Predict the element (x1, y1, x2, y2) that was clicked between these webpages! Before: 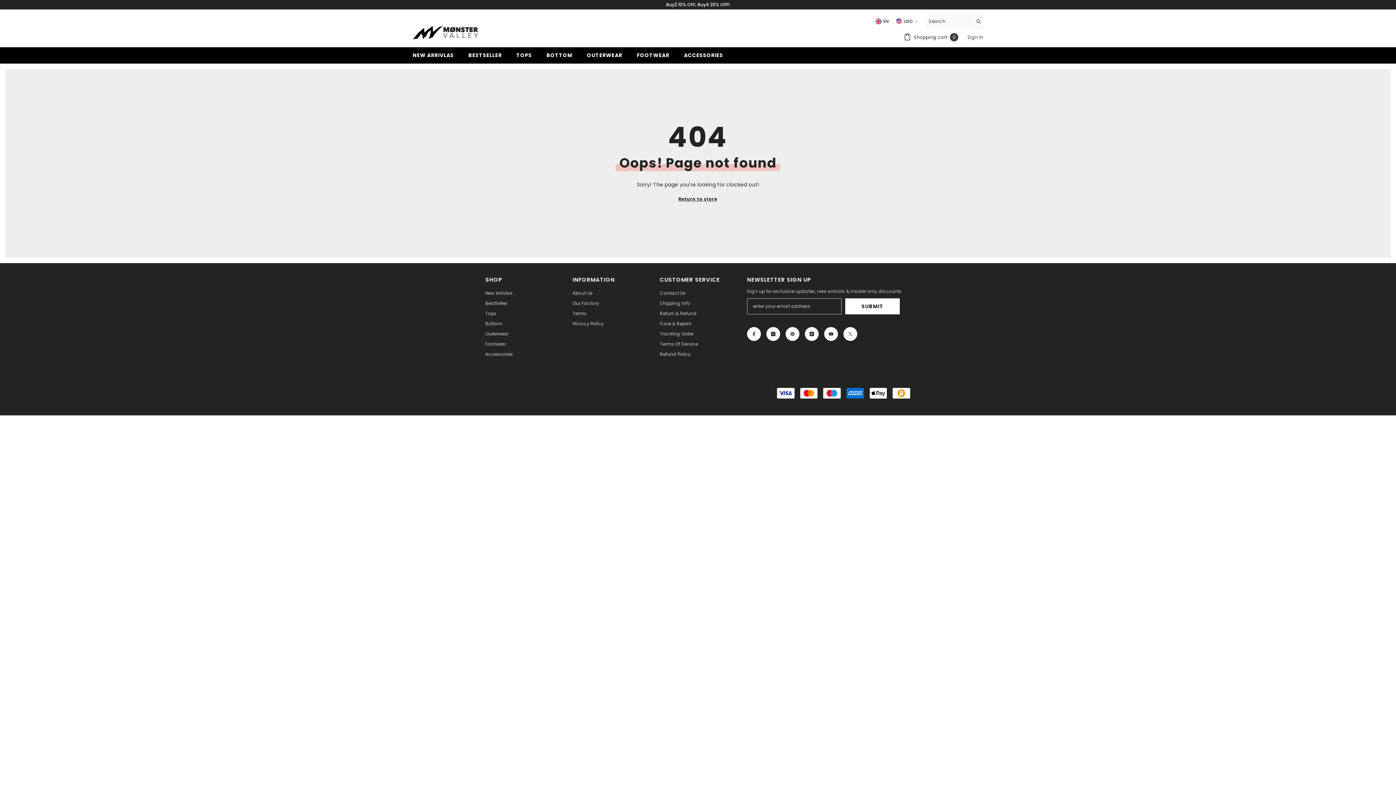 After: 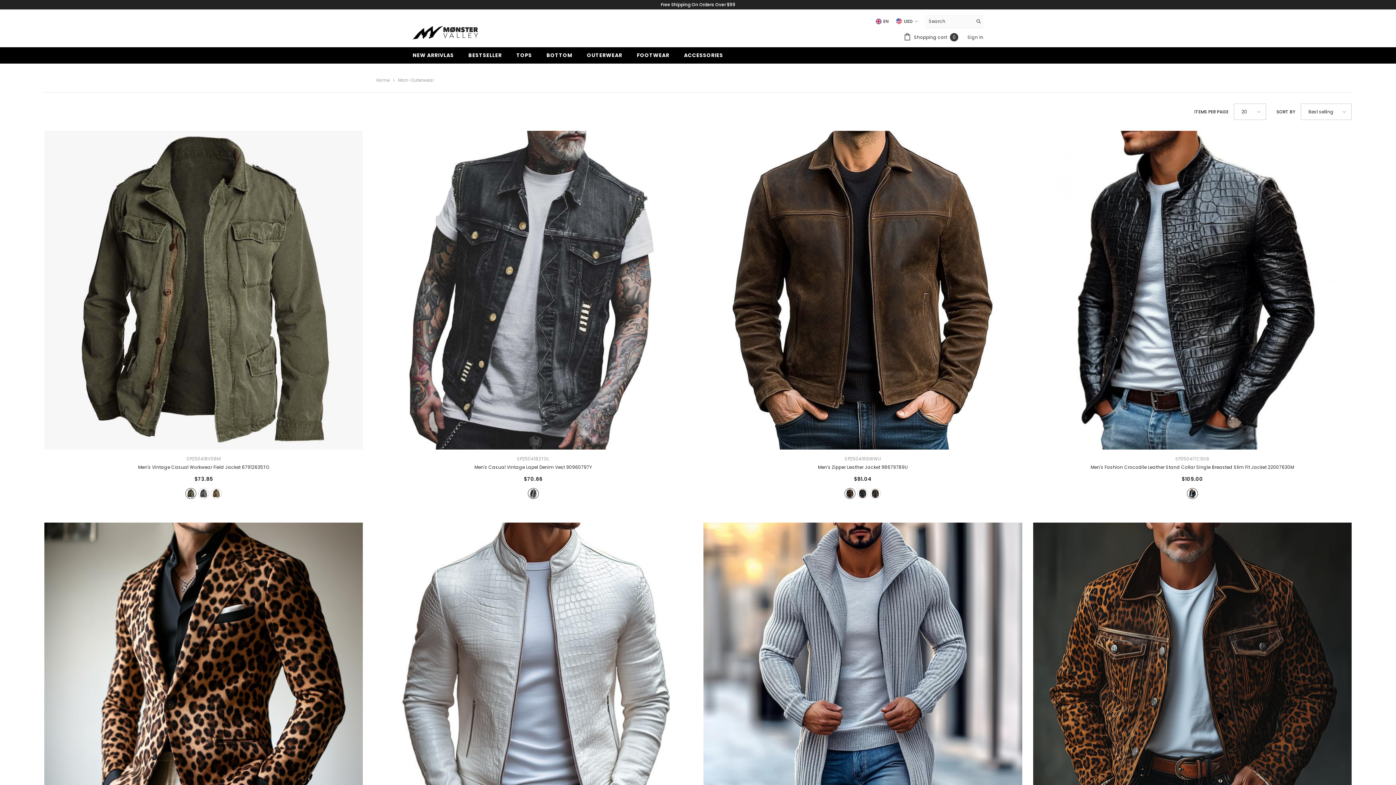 Action: bbox: (579, 51, 629, 63) label: OUTERWEAR